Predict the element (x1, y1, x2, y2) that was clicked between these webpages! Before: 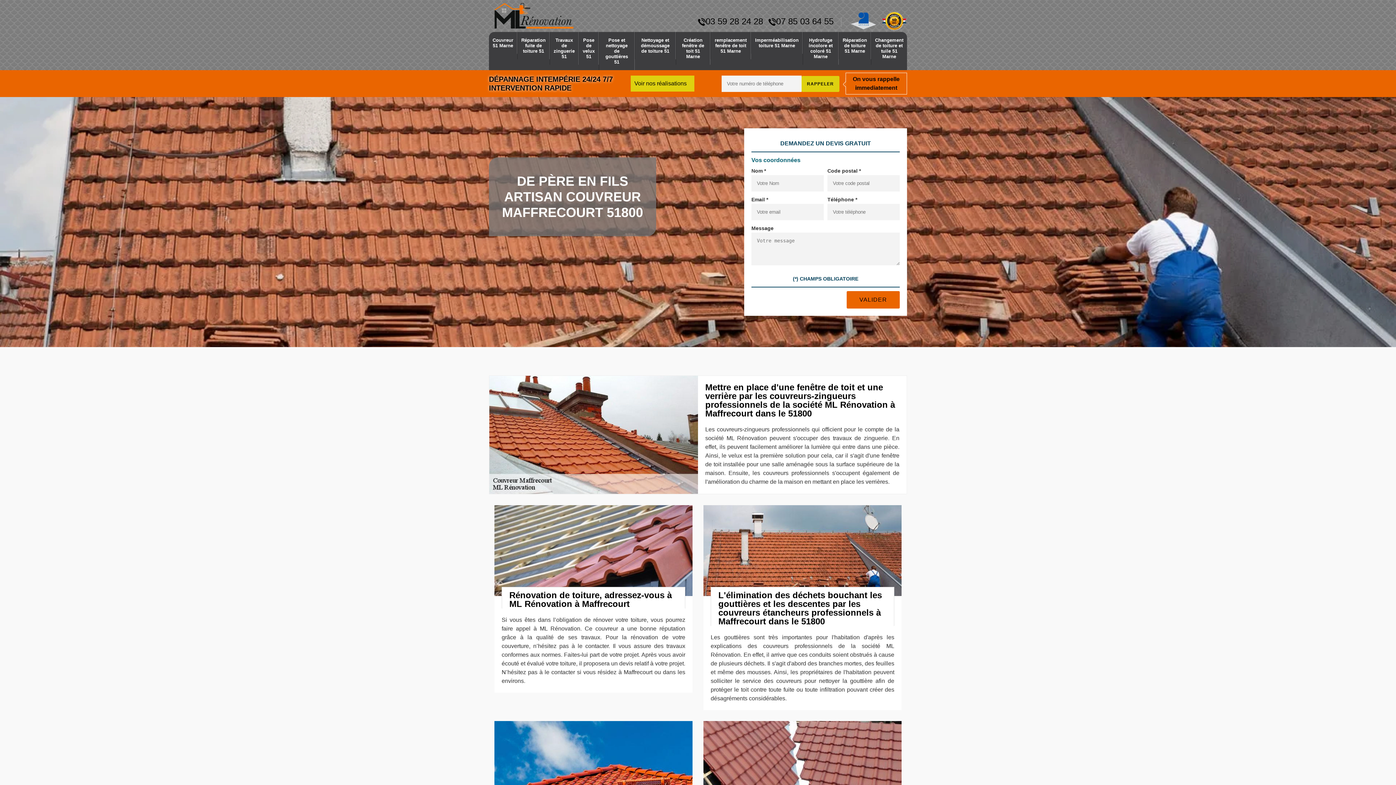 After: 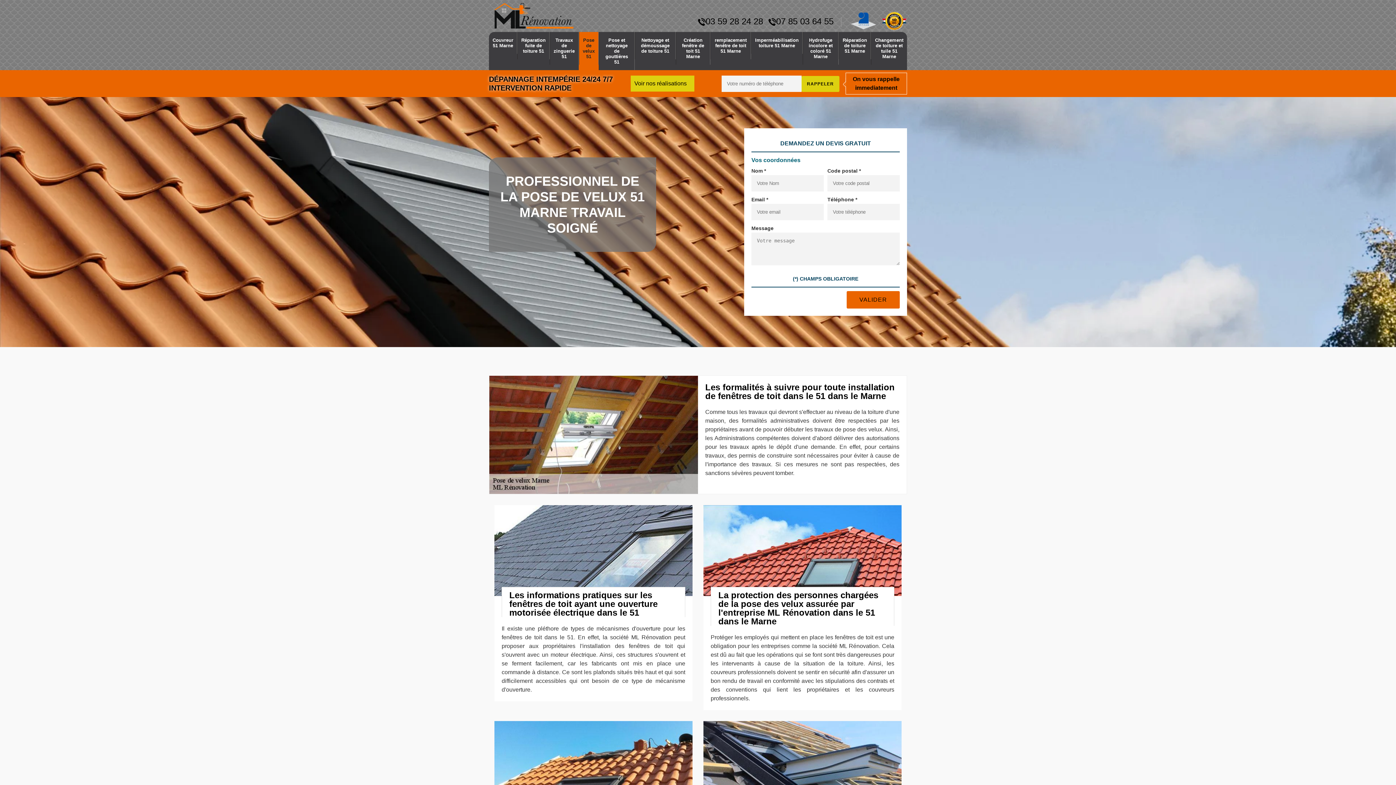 Action: bbox: (578, 32, 598, 64) label: Pose de velux 51